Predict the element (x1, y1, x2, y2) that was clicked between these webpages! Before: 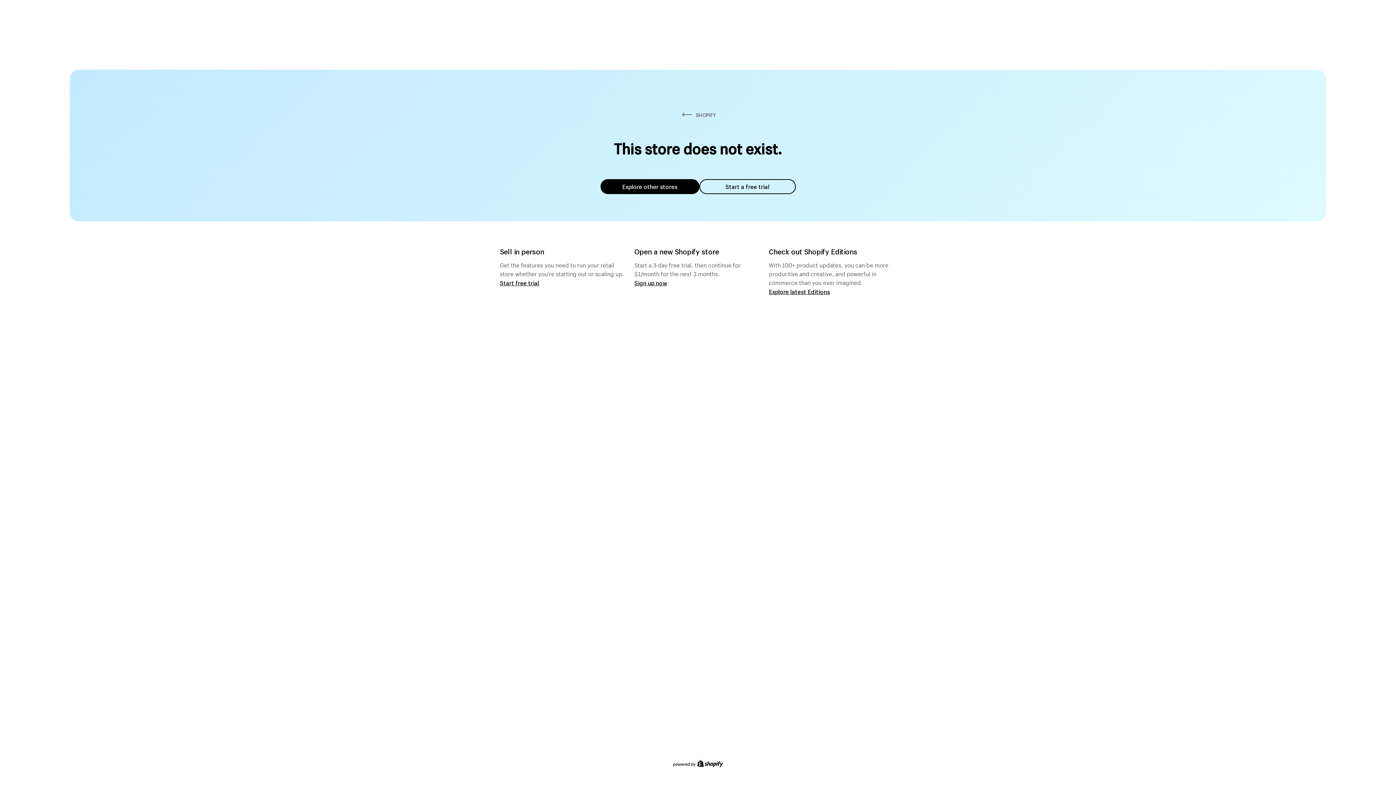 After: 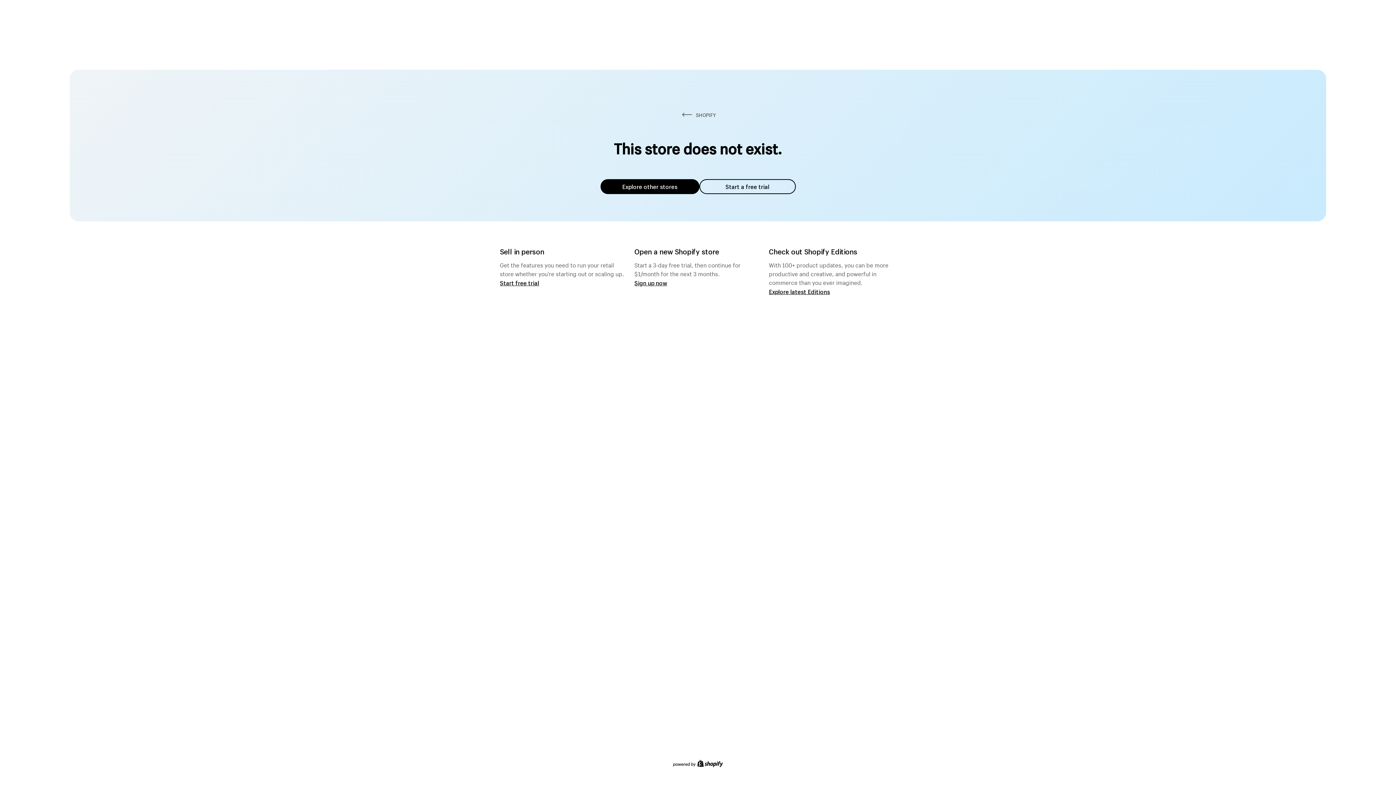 Action: bbox: (600, 179, 699, 194) label: Explore other stores